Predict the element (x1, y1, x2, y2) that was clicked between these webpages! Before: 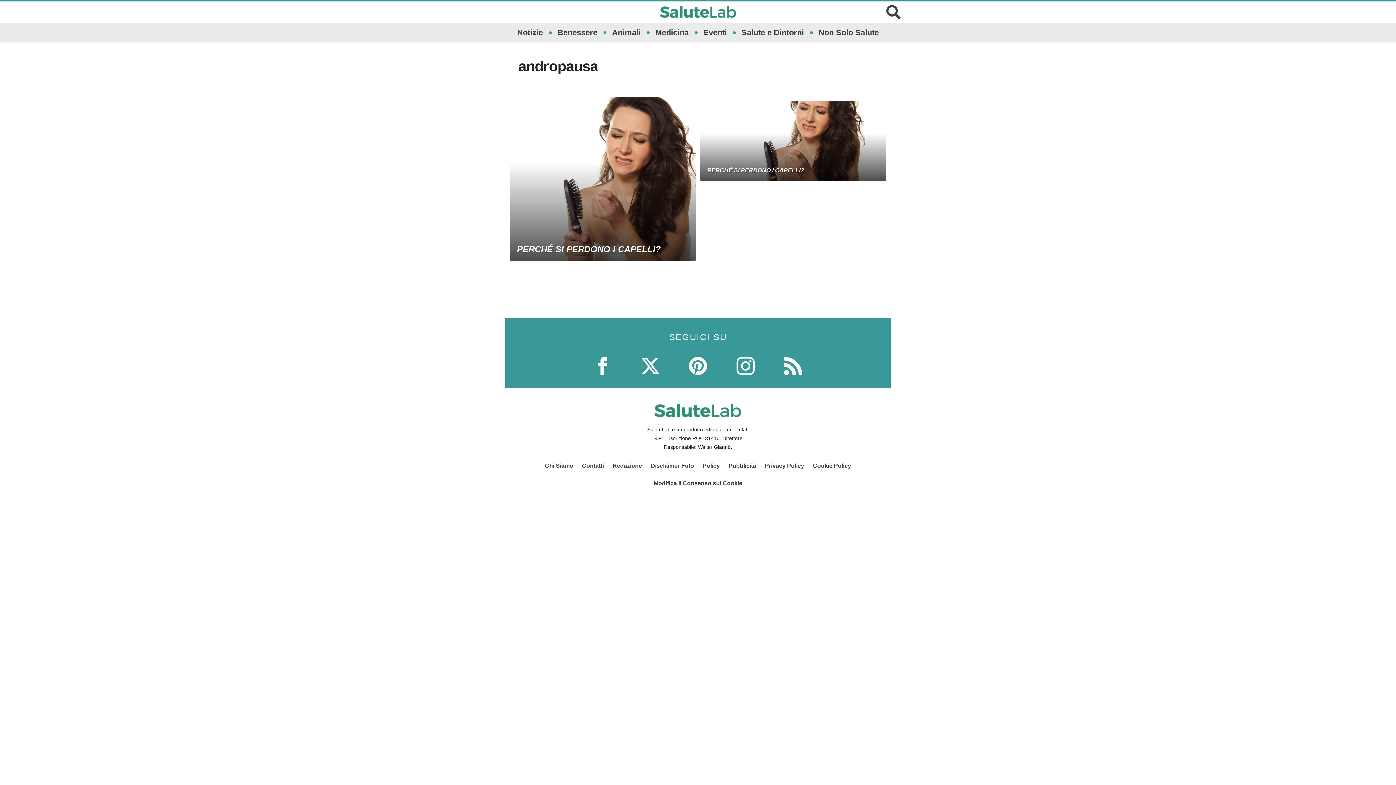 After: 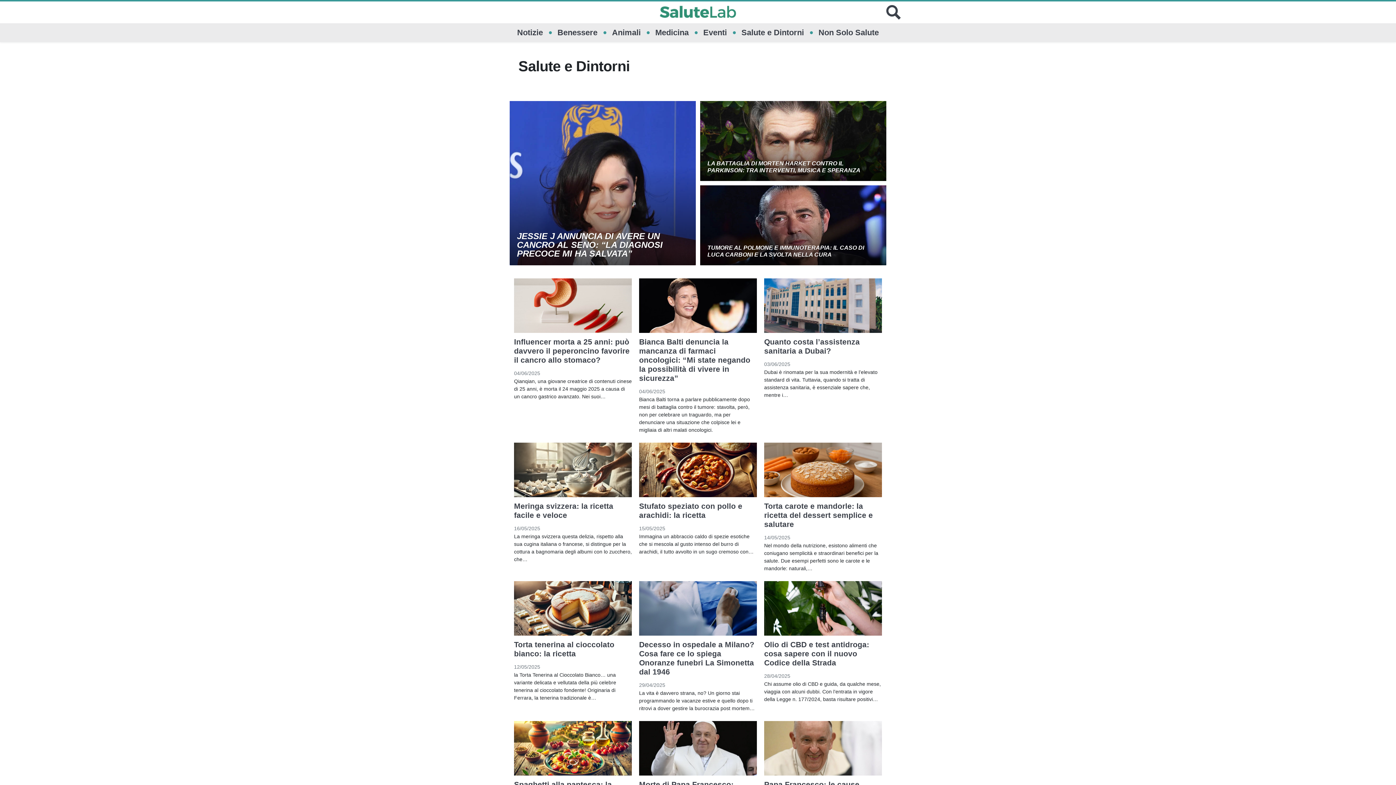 Action: label: Salute e Dintorni bbox: (741, 23, 804, 42)